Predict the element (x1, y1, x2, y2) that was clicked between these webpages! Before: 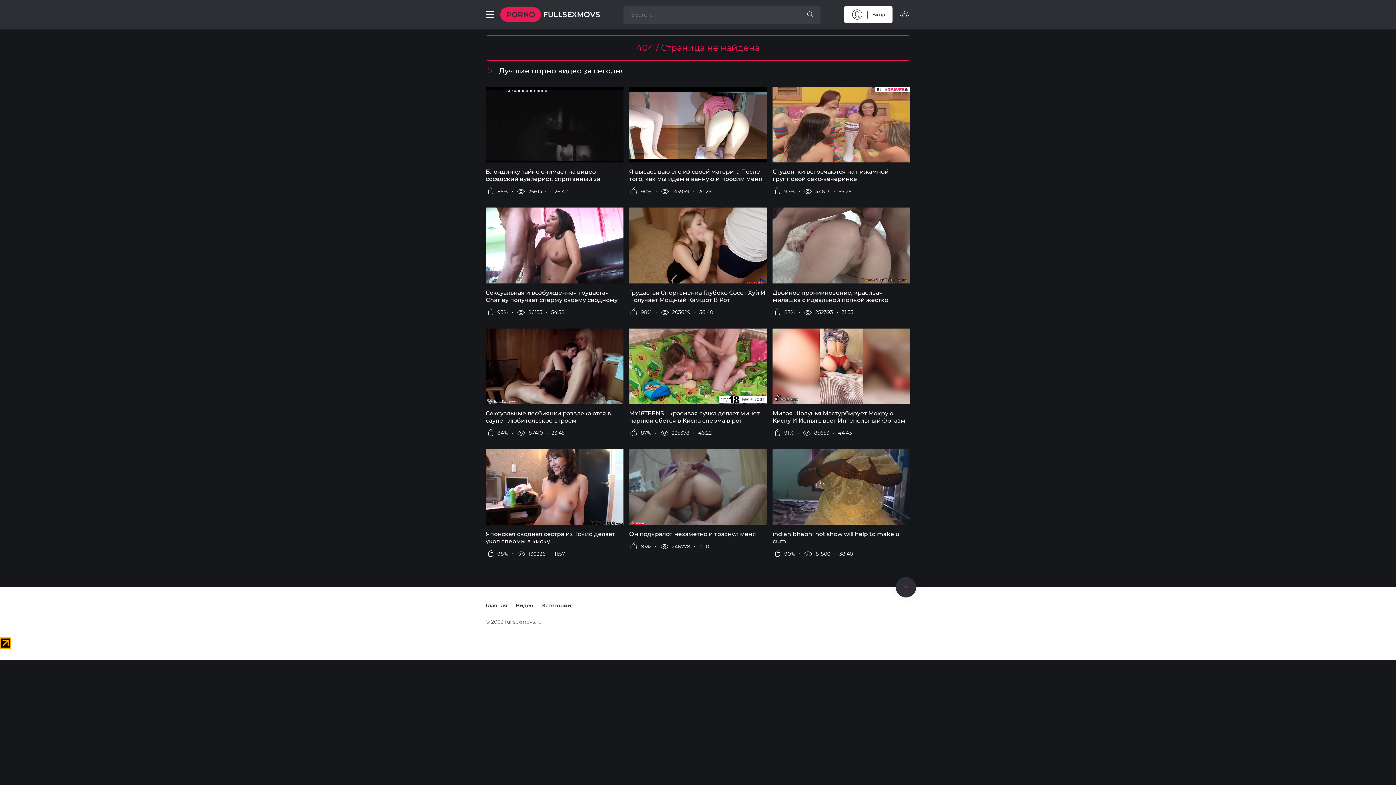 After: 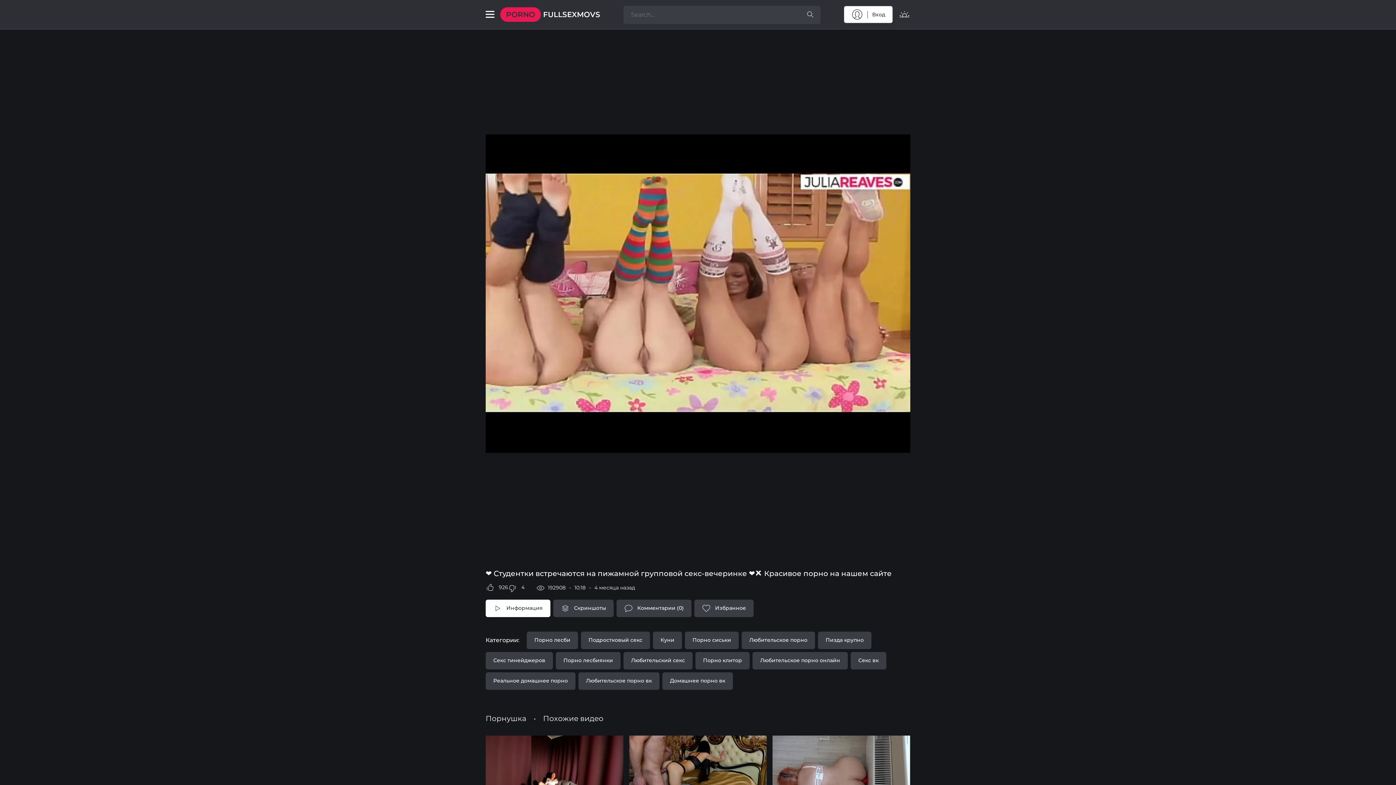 Action: bbox: (772, 86, 910, 183) label: Студентки встречаются на пижамной групповой секс-вечеринке